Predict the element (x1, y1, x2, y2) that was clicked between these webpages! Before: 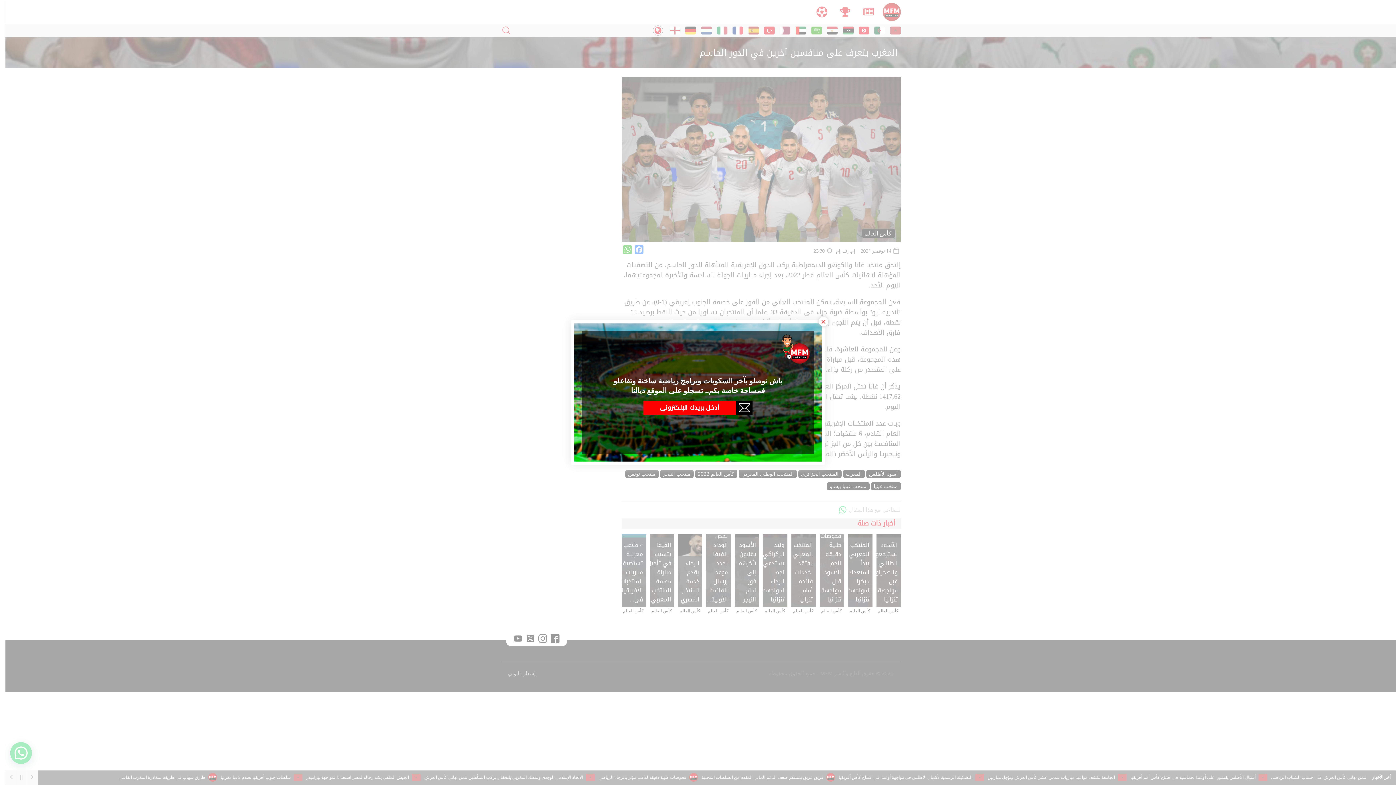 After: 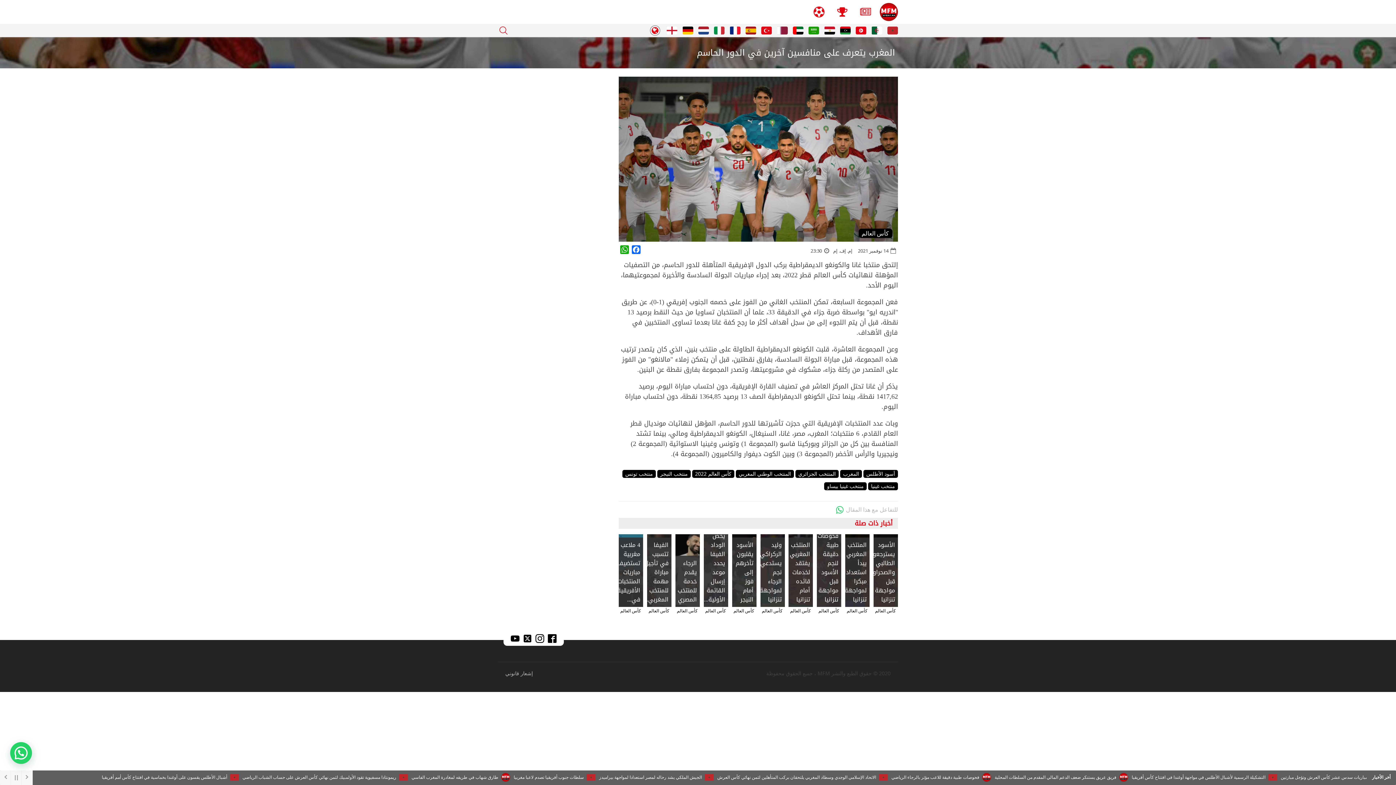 Action: bbox: (818, 317, 828, 326) label: Close